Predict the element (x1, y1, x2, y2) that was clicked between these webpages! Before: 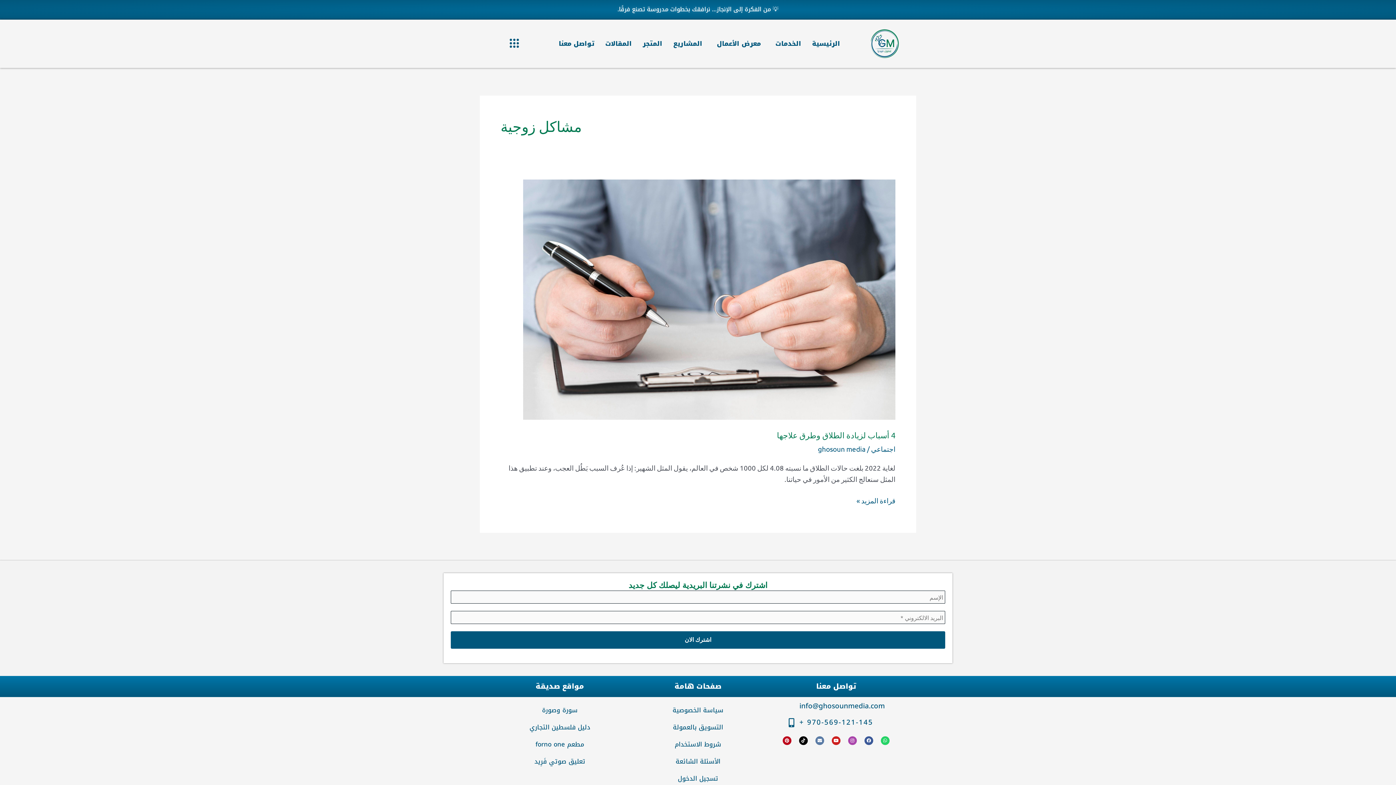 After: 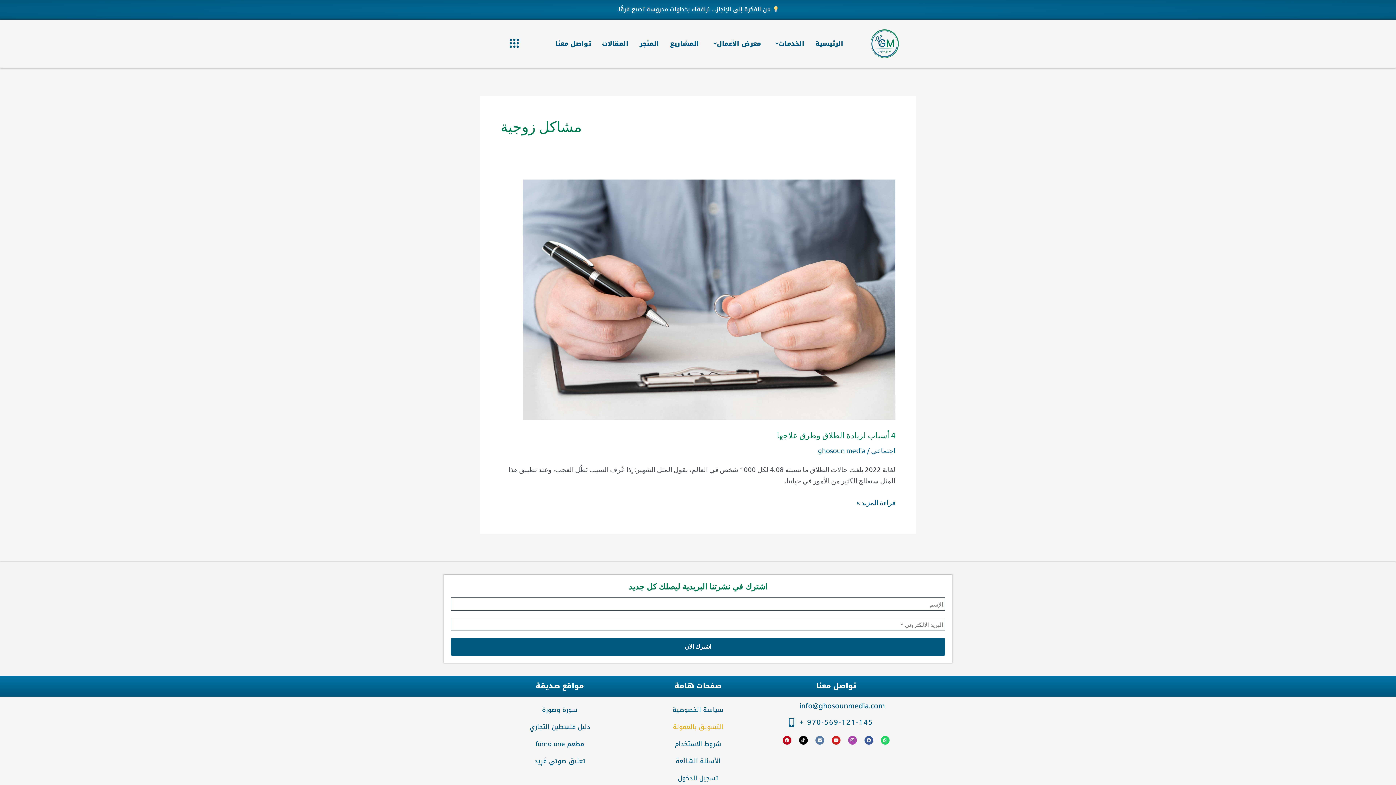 Action: label: التسويق بالعمولة bbox: (632, 719, 763, 736)